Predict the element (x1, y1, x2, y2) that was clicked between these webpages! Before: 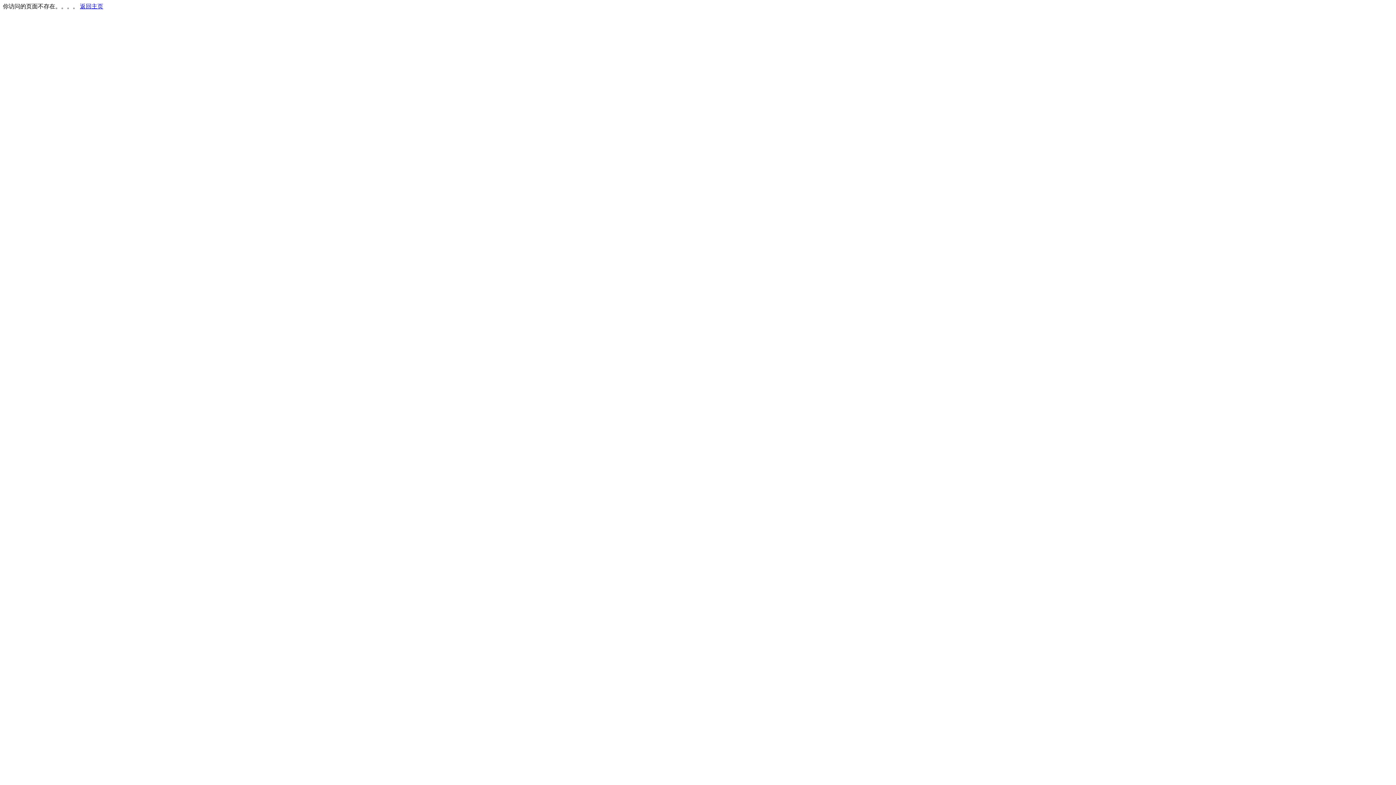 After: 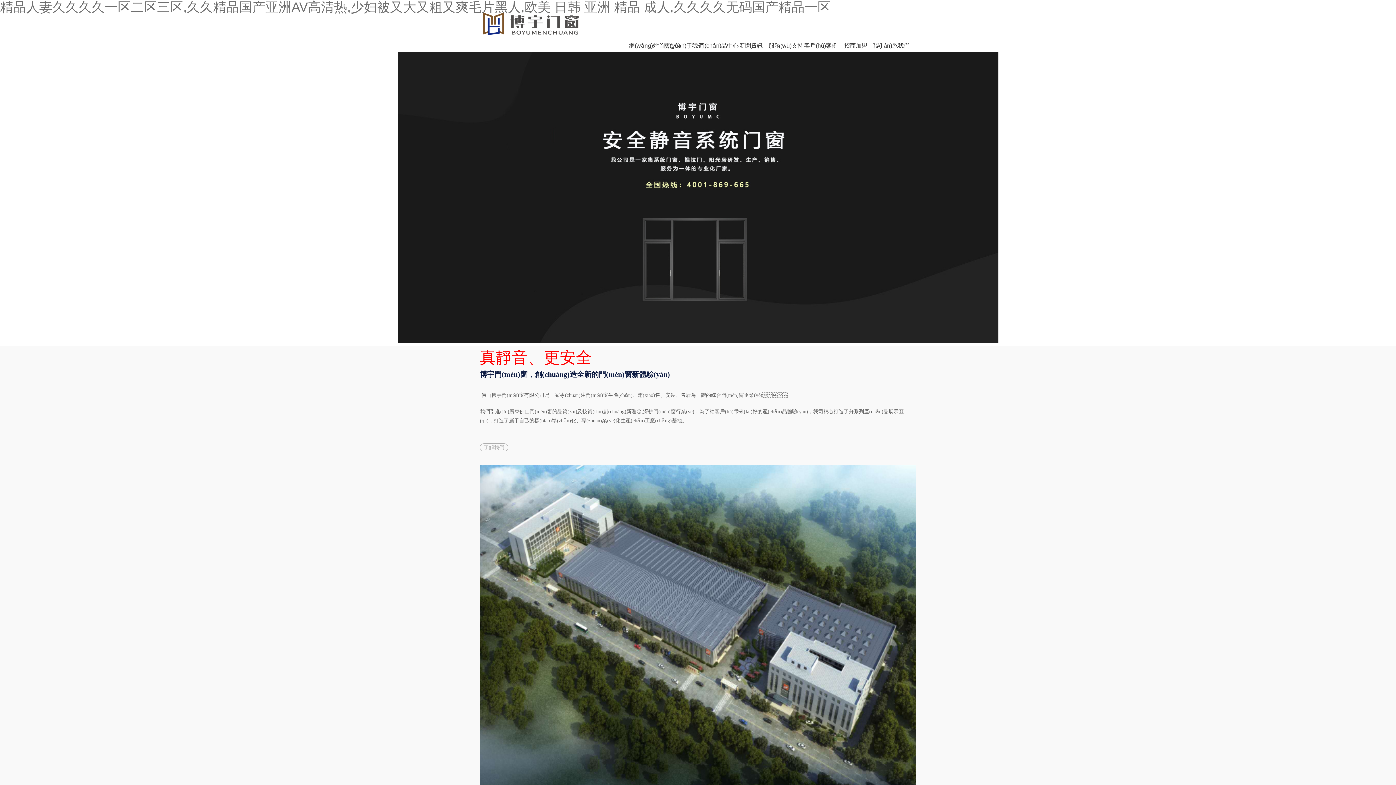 Action: label: 返回主页 bbox: (80, 3, 103, 9)